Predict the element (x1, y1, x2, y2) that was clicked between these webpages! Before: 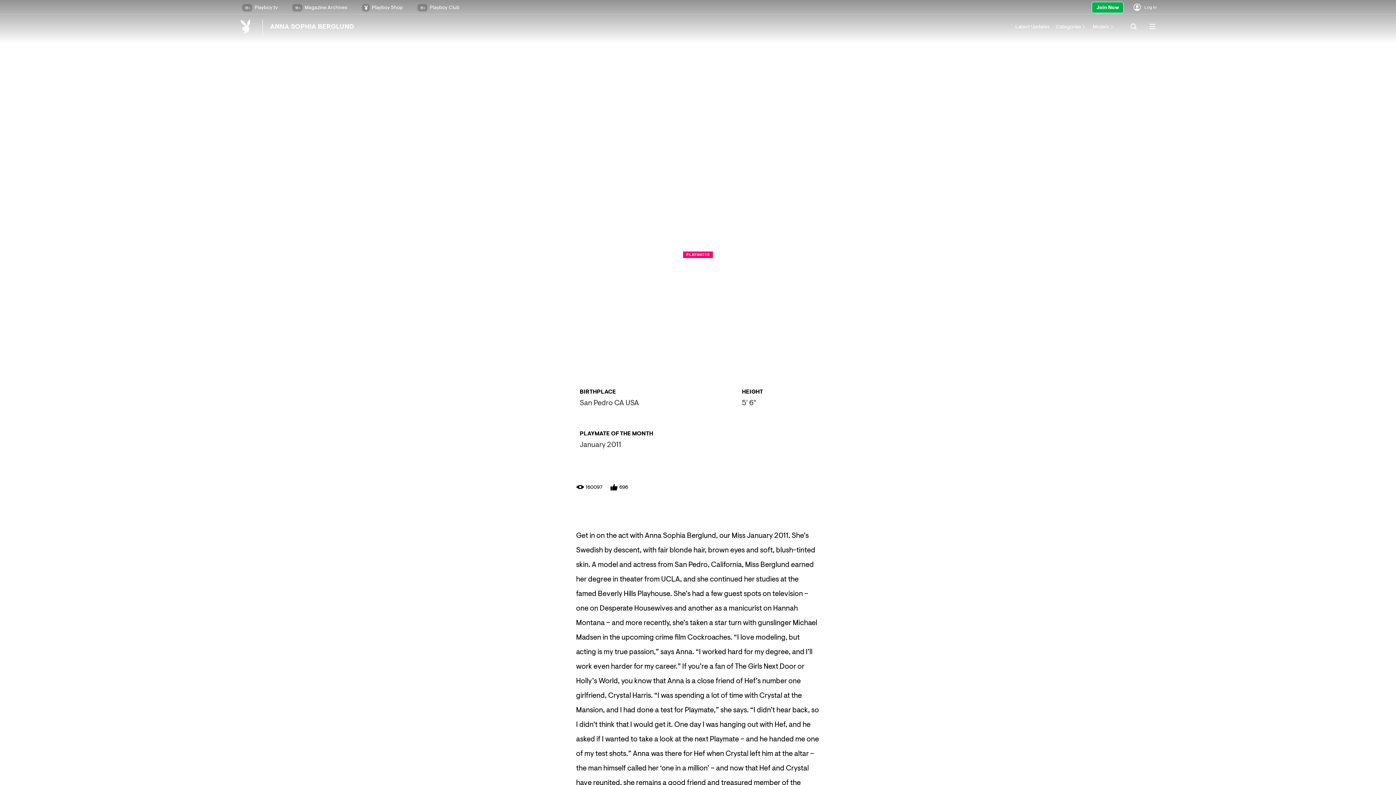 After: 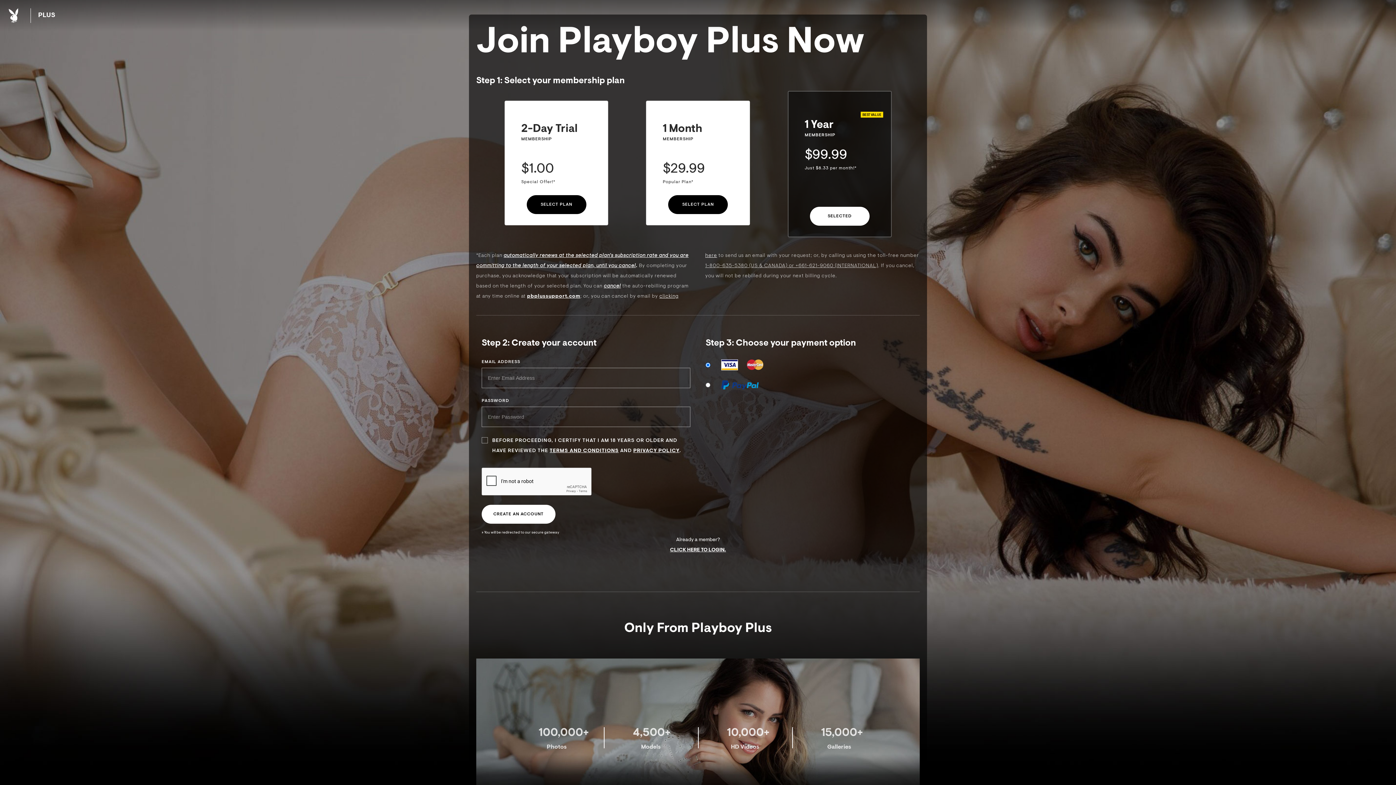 Action: bbox: (1092, 1, 1124, 13) label: Join Now